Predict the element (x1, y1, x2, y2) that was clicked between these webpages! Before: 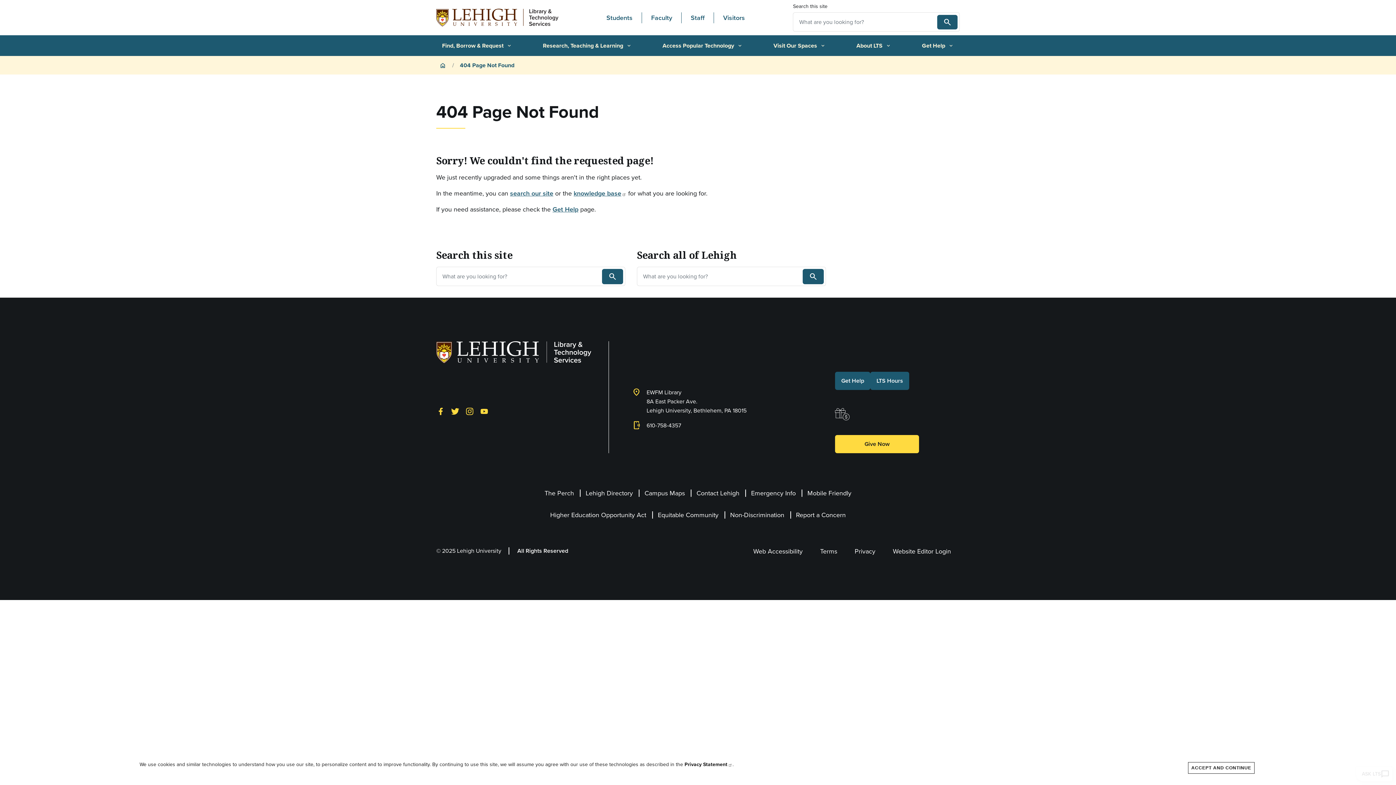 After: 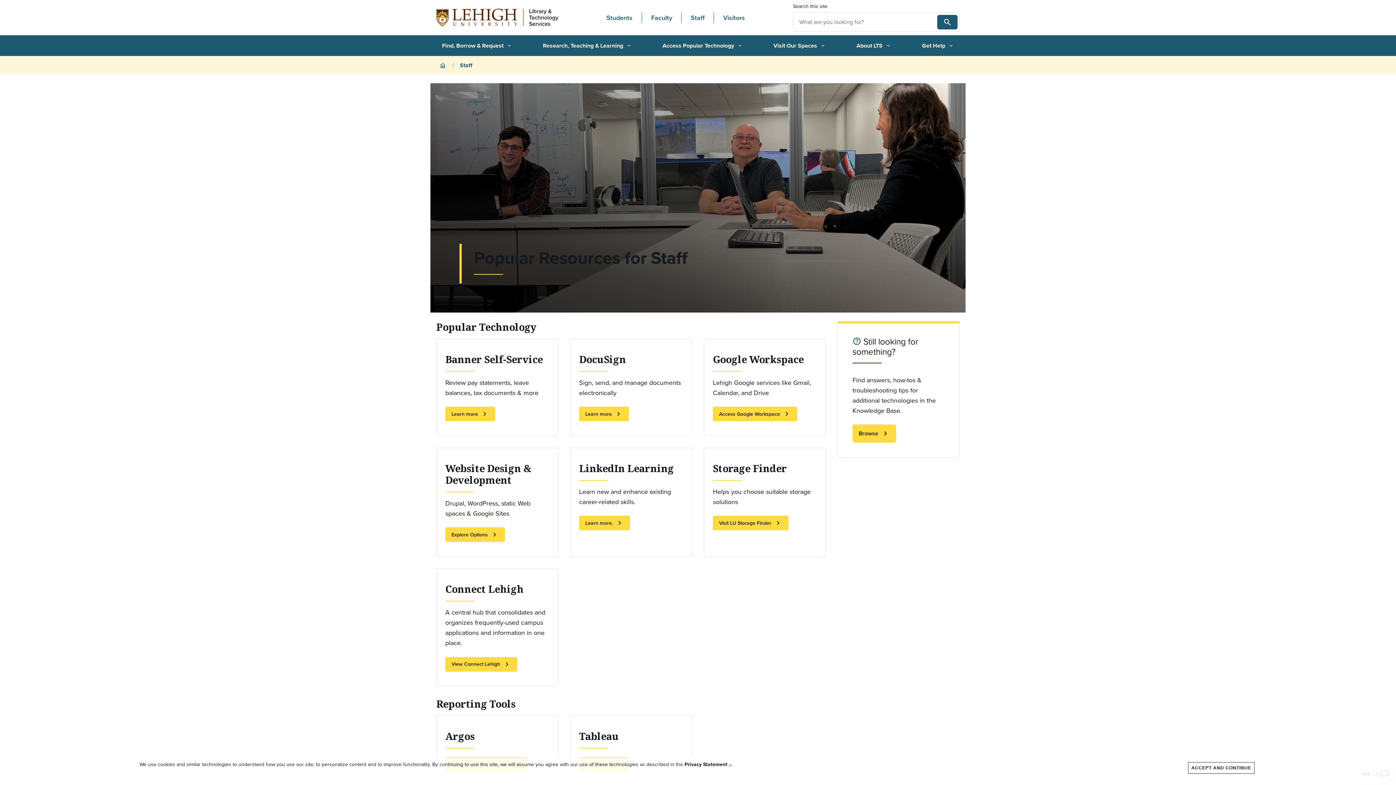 Action: label: Staff bbox: (684, 9, 710, 26)